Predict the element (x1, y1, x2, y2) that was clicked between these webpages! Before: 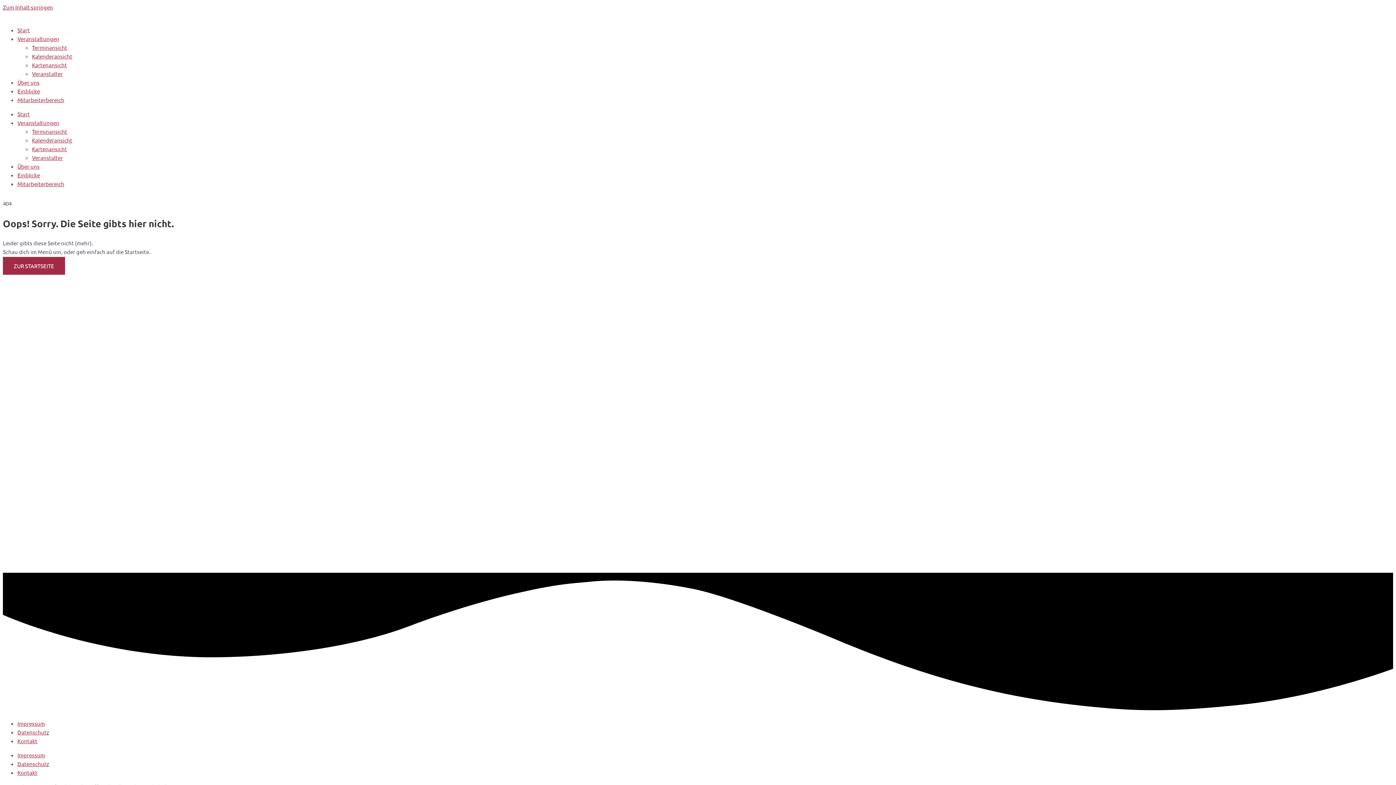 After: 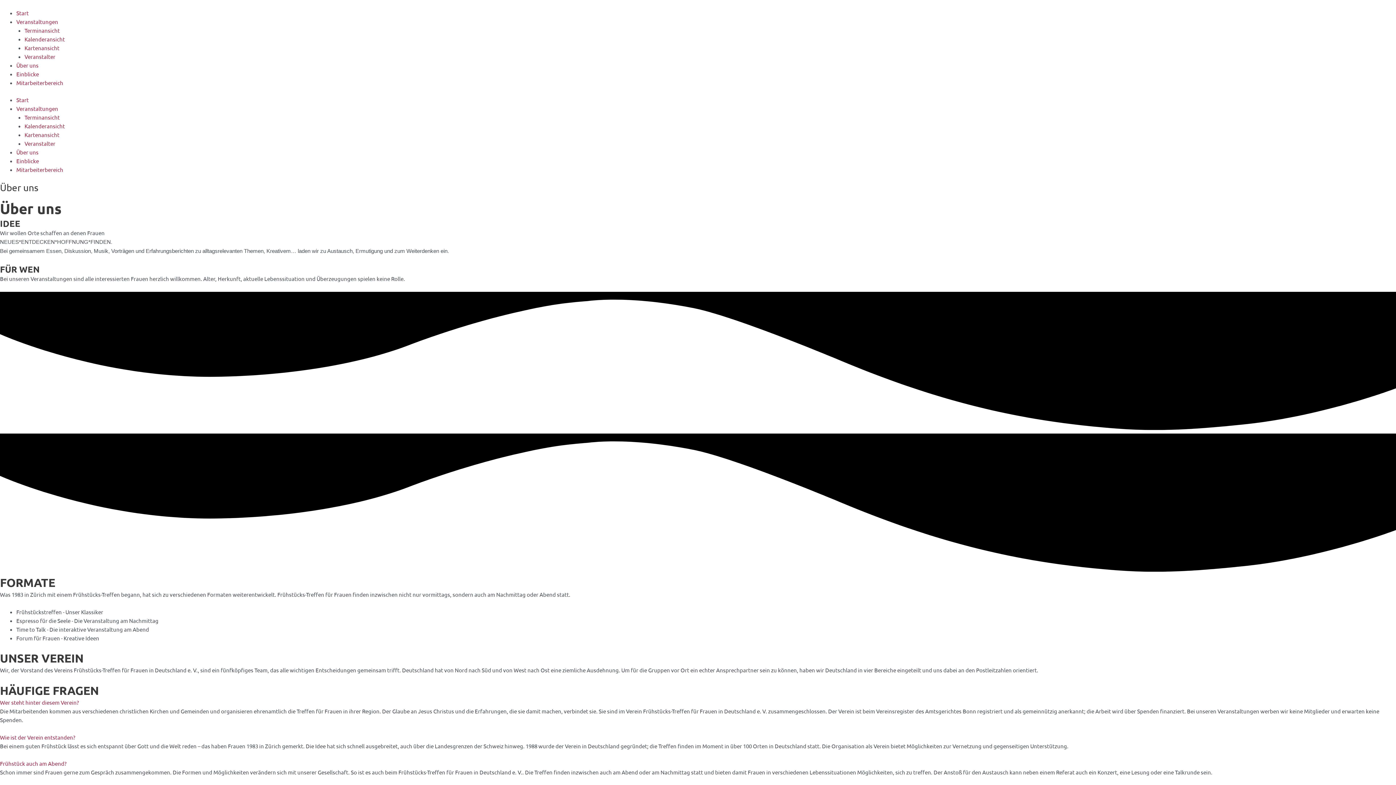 Action: bbox: (17, 162, 39, 169) label: Über uns